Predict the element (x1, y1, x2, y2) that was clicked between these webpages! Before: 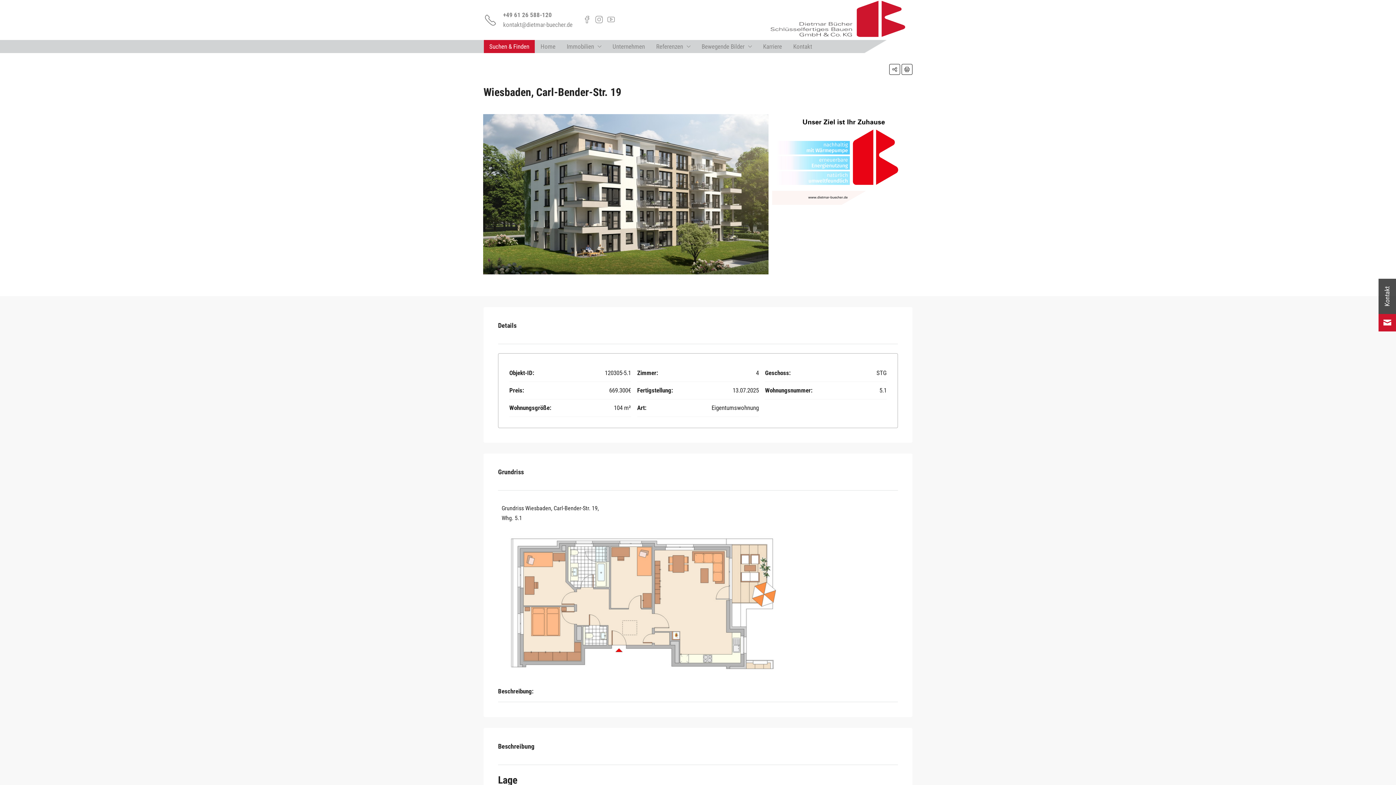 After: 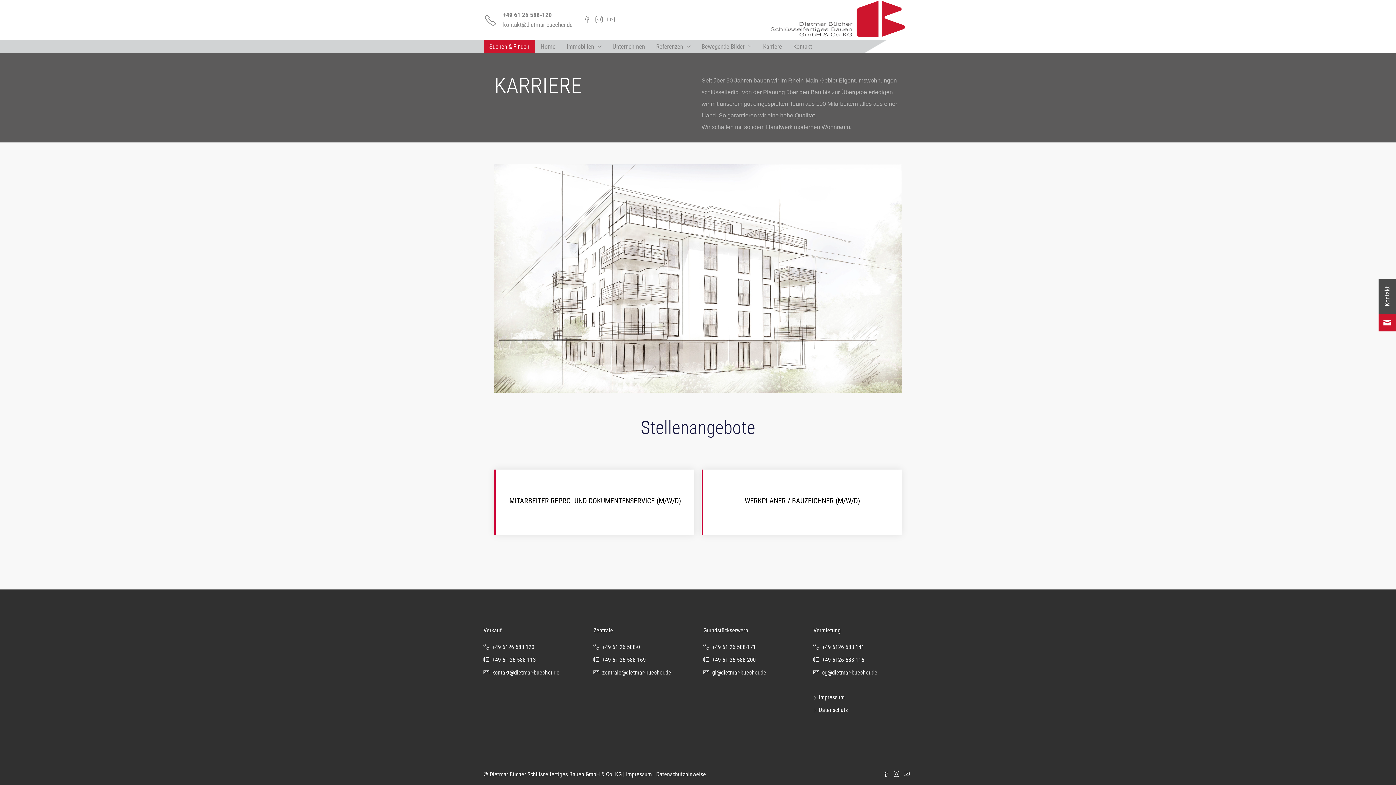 Action: label: Karriere bbox: (757, 40, 787, 53)